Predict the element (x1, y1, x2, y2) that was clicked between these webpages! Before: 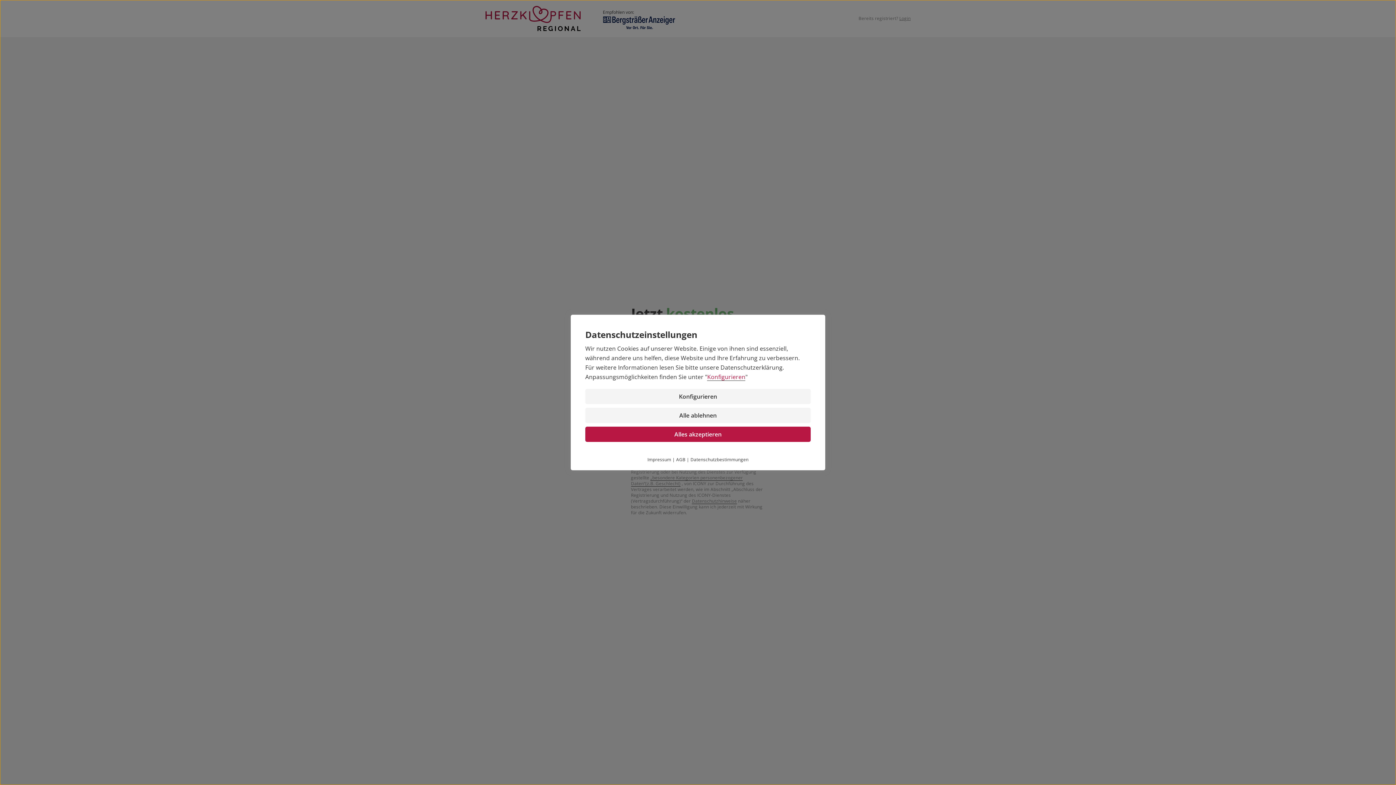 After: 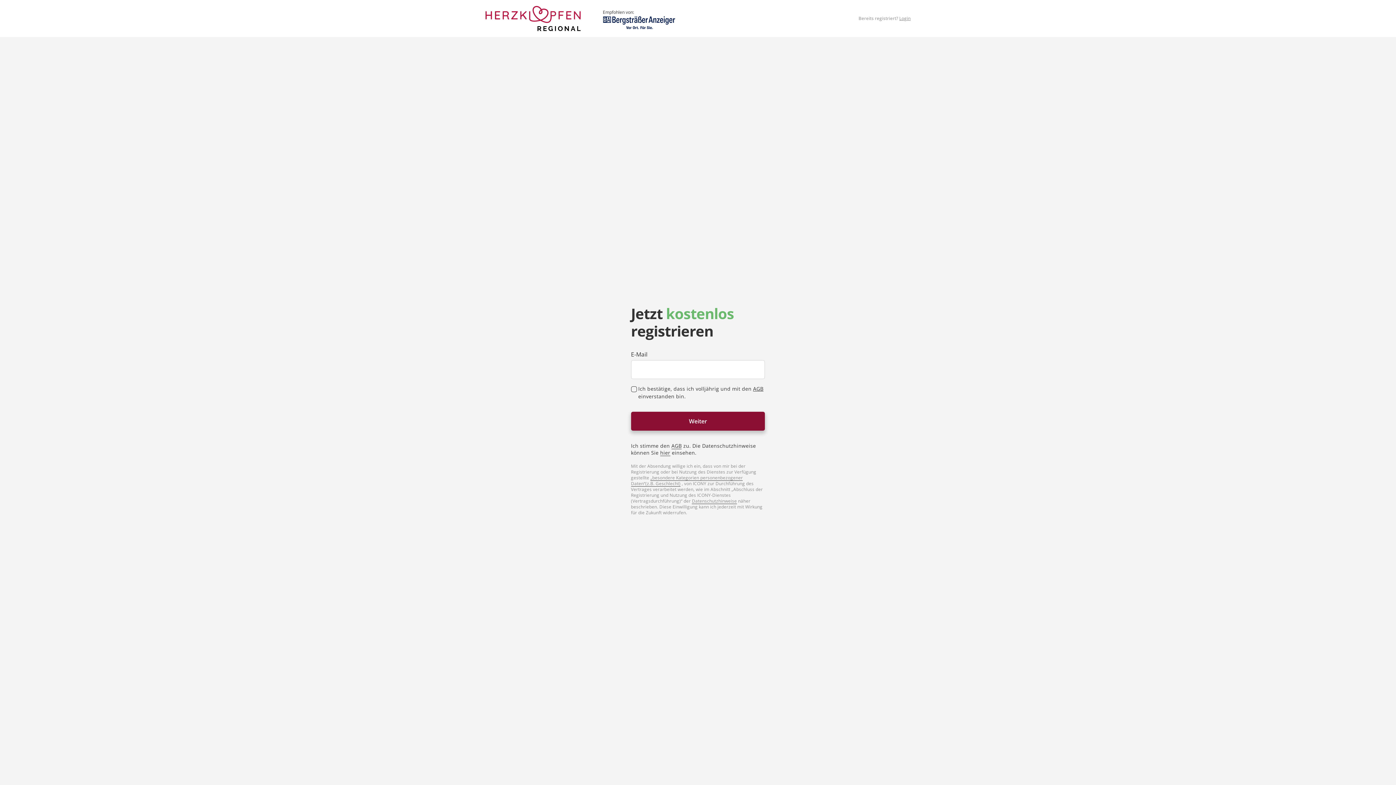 Action: bbox: (585, 408, 810, 423) label: Alle ablehnen